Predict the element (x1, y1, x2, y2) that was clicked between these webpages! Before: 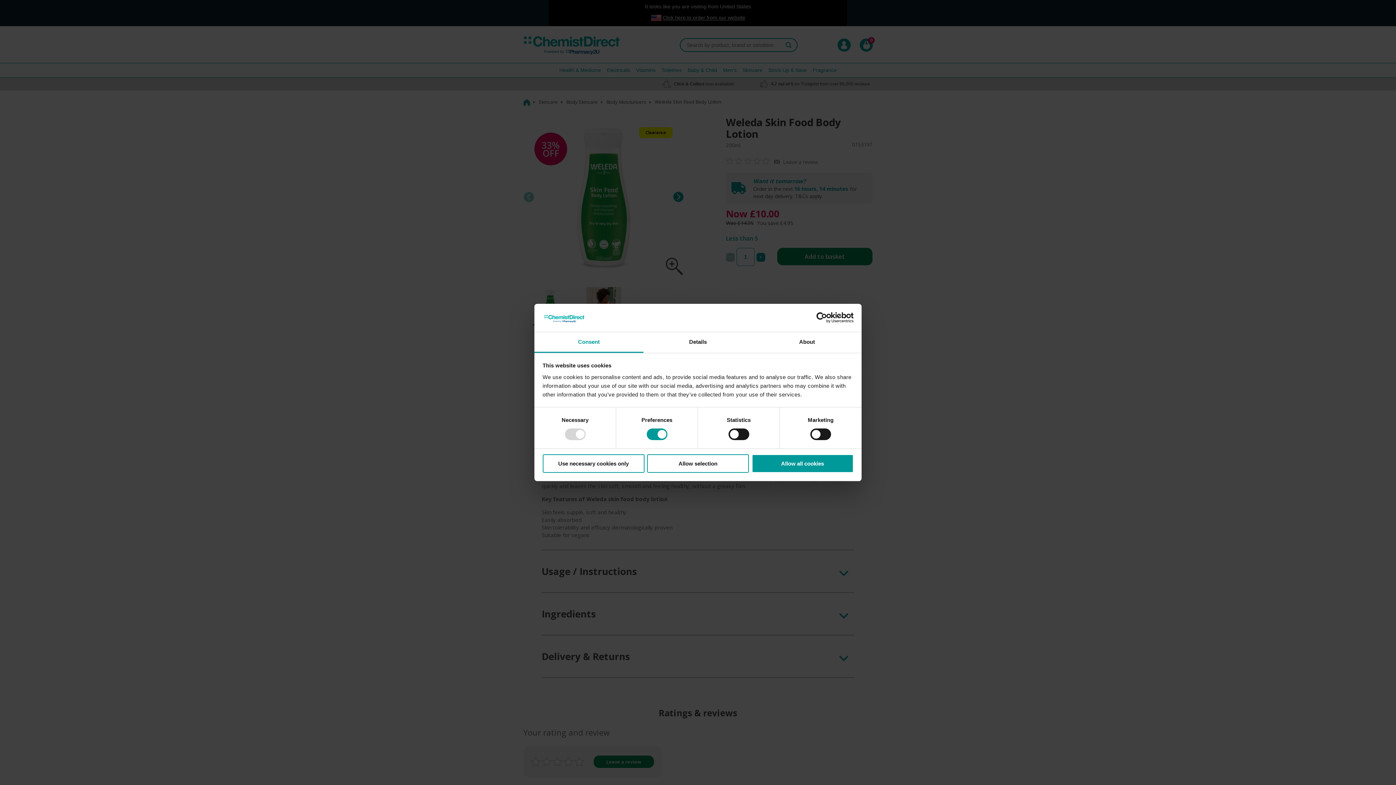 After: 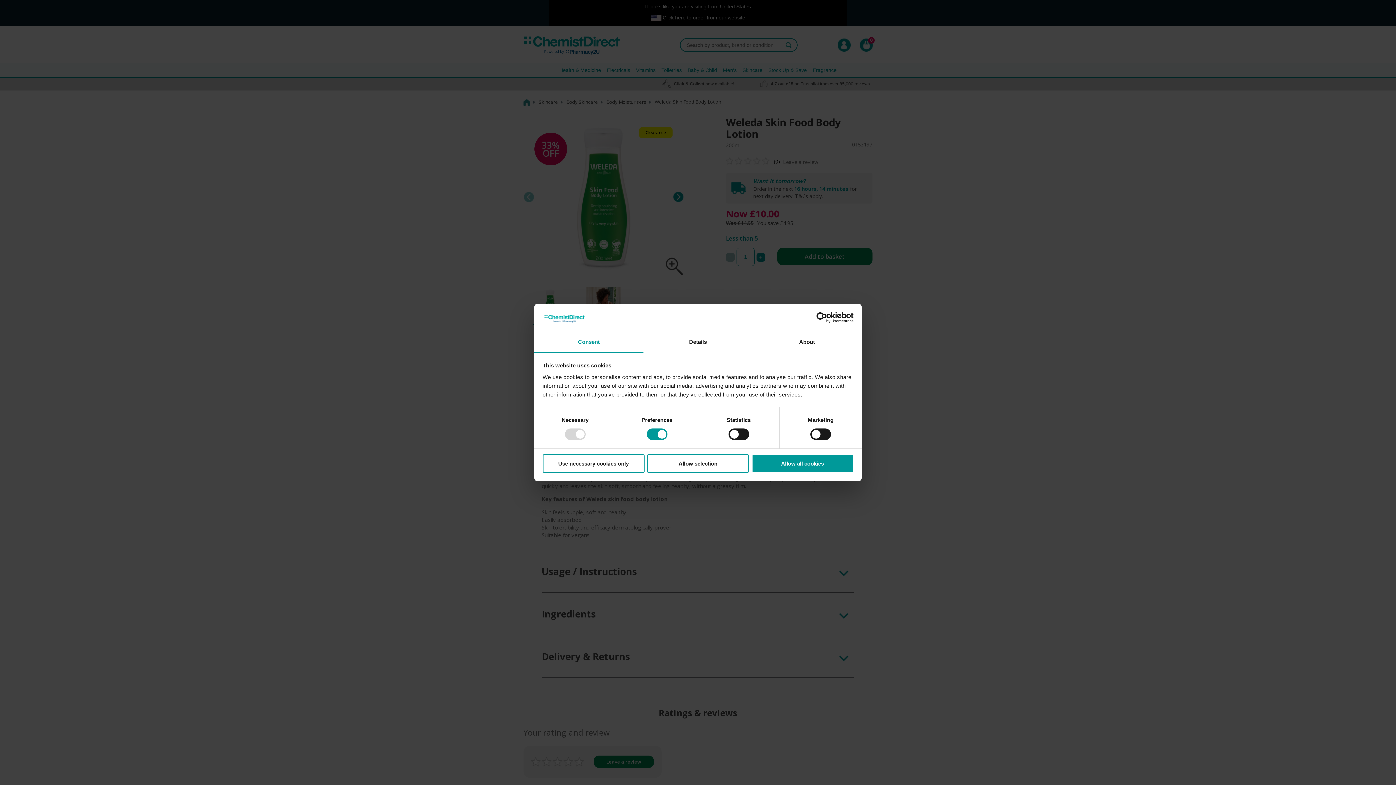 Action: bbox: (534, 332, 643, 353) label: Consent